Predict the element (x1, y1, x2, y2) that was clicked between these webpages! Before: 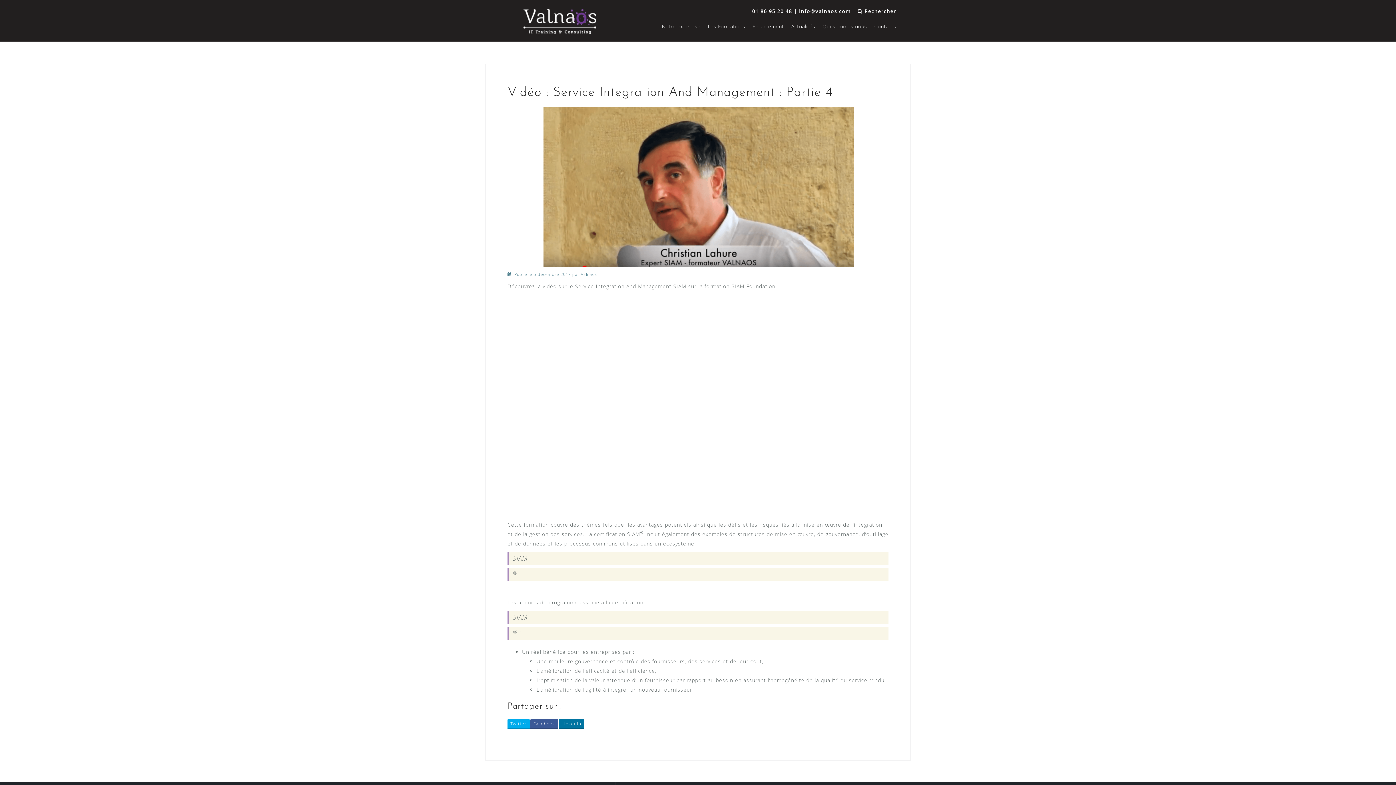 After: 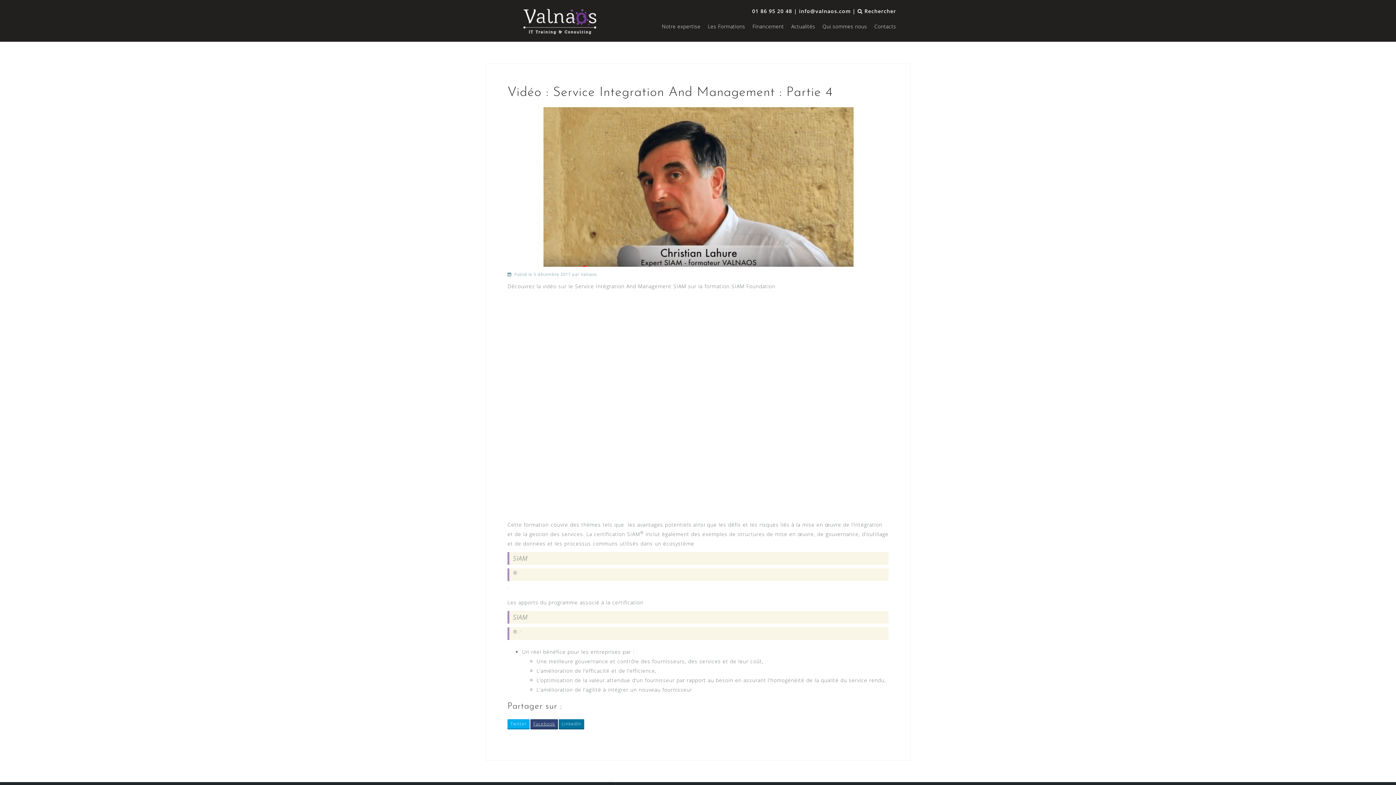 Action: bbox: (530, 719, 558, 729) label: Facebook